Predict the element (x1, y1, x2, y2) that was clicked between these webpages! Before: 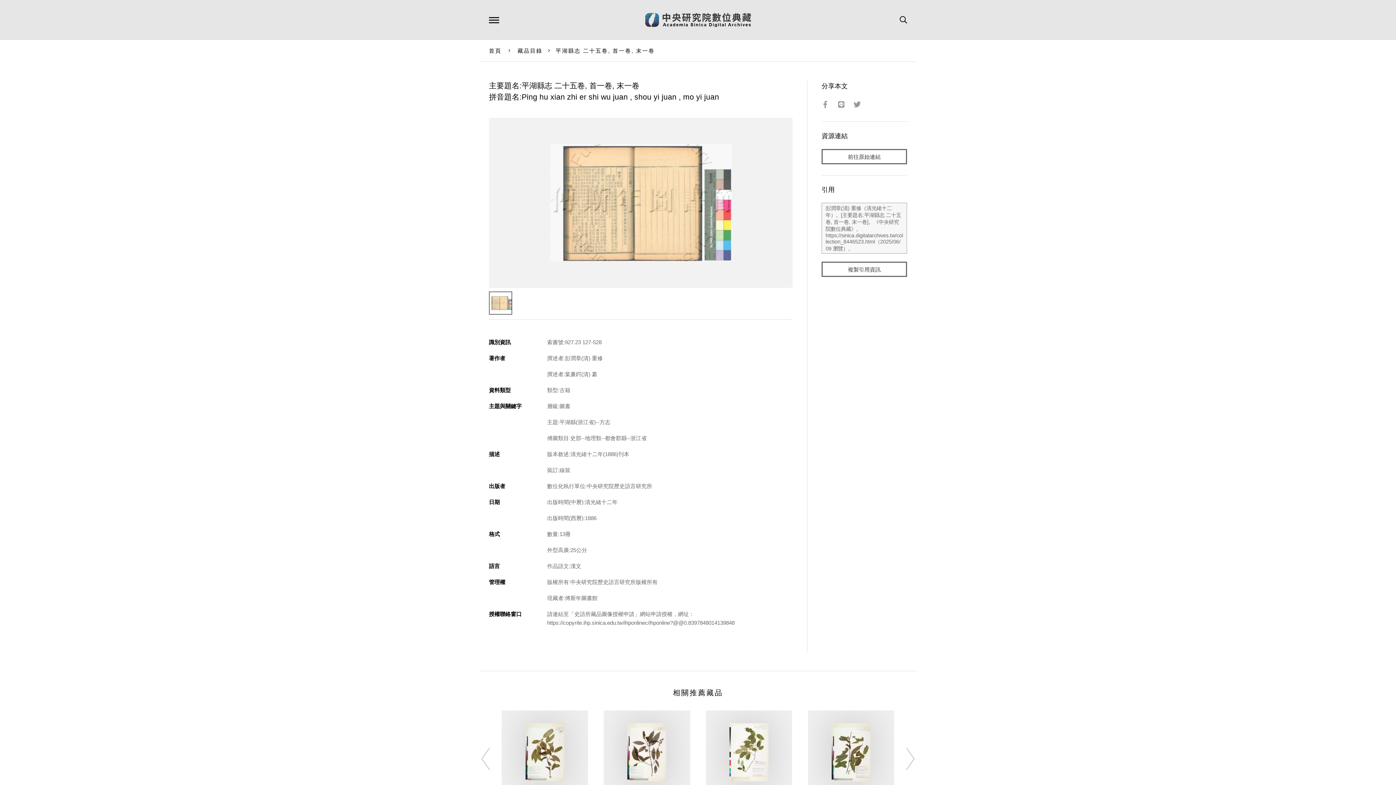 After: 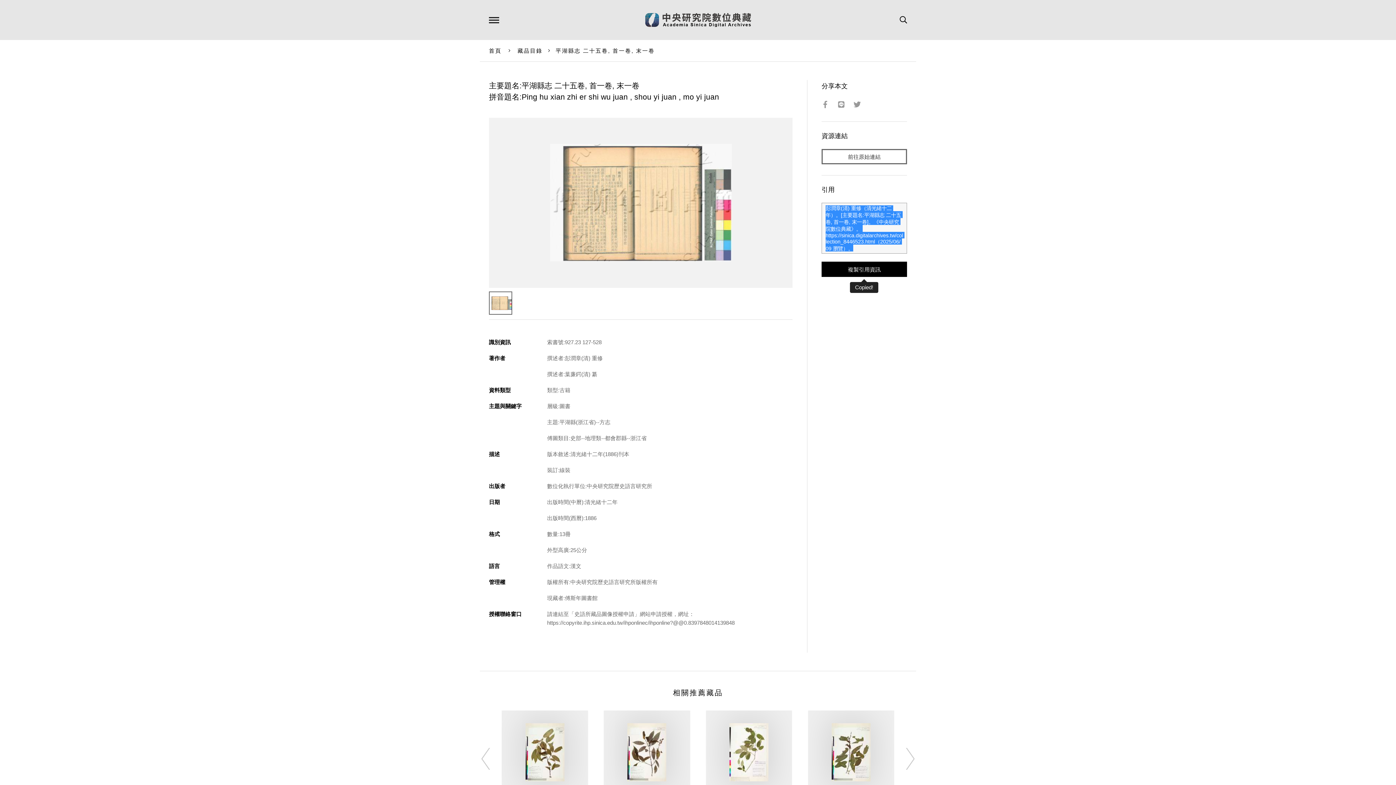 Action: bbox: (821, 261, 907, 277) label: 複製引用資訊